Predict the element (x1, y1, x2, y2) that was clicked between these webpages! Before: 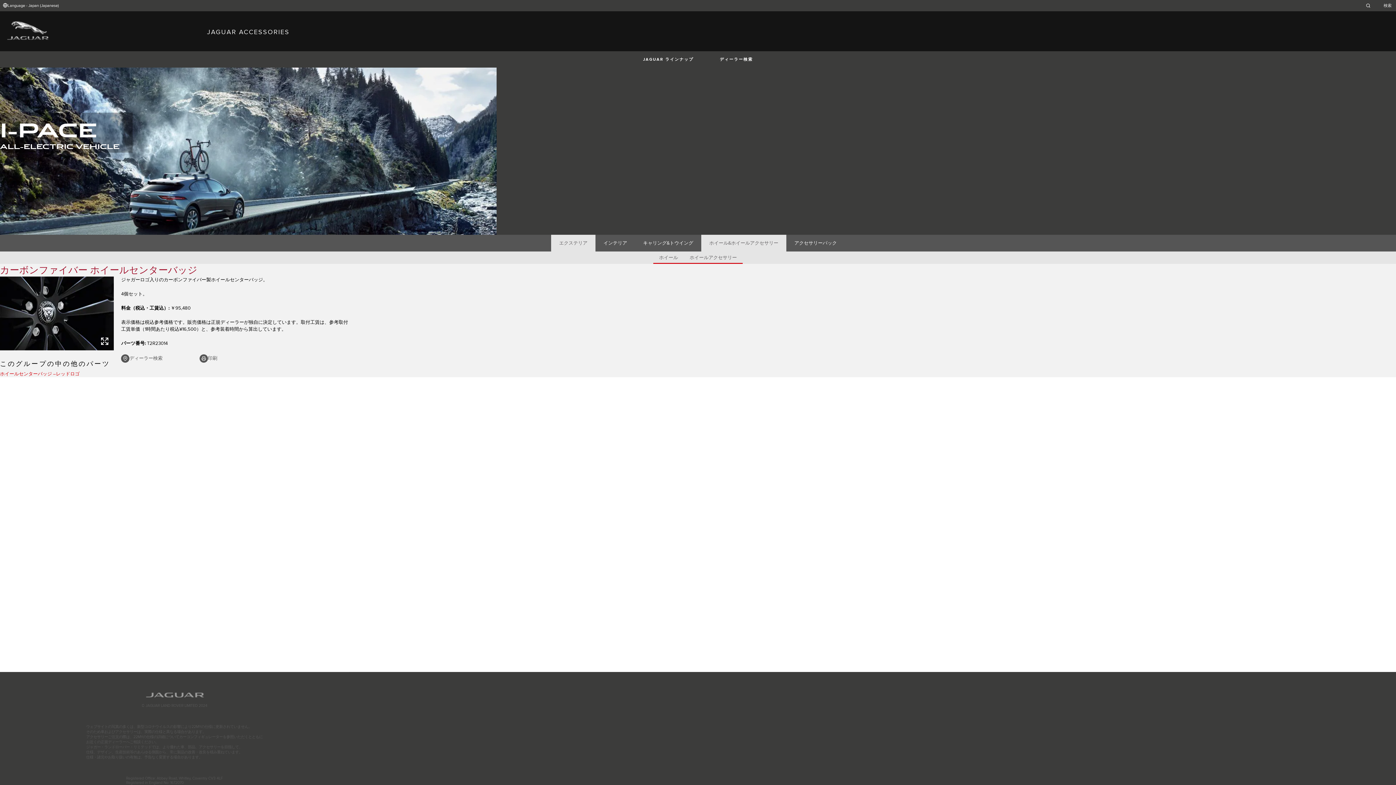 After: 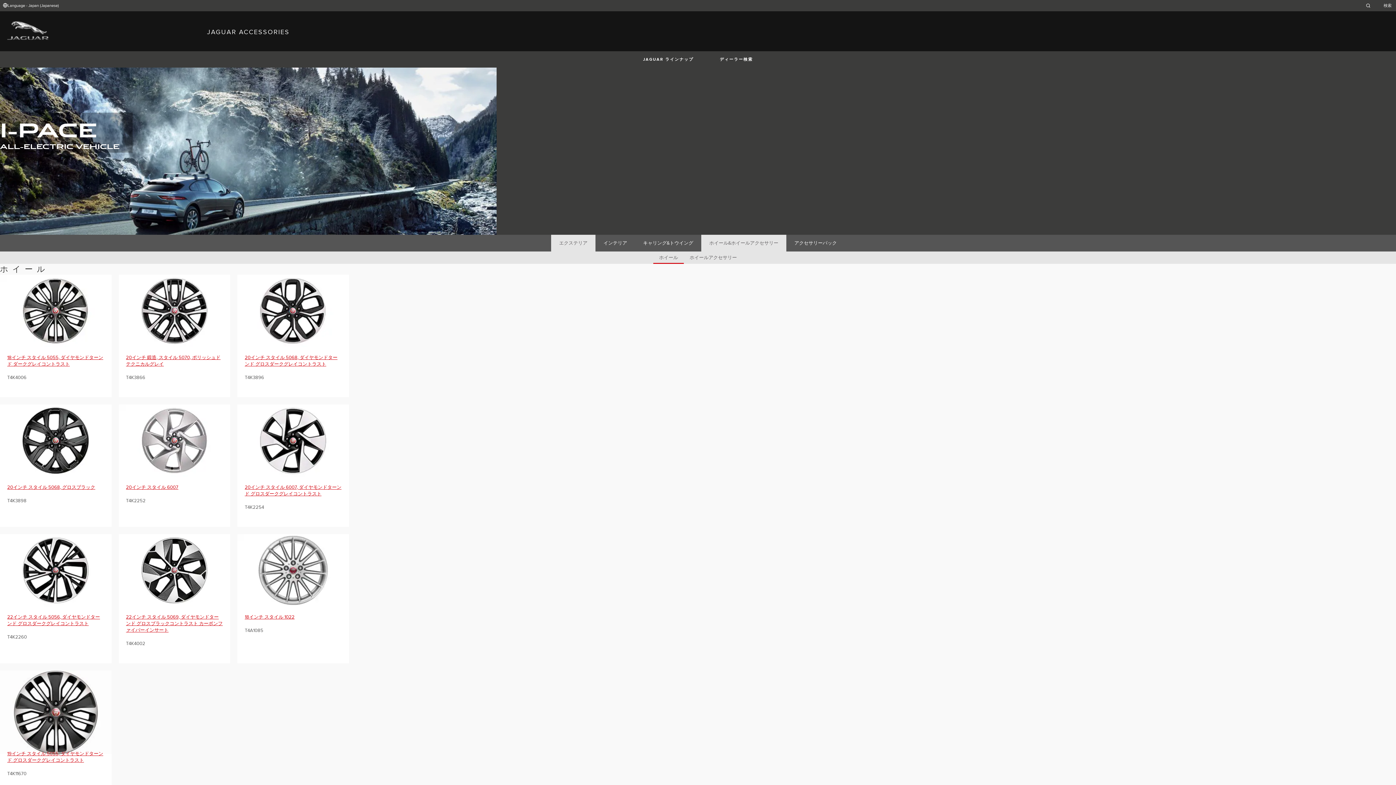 Action: bbox: (653, 251, 684, 264) label: ホイール